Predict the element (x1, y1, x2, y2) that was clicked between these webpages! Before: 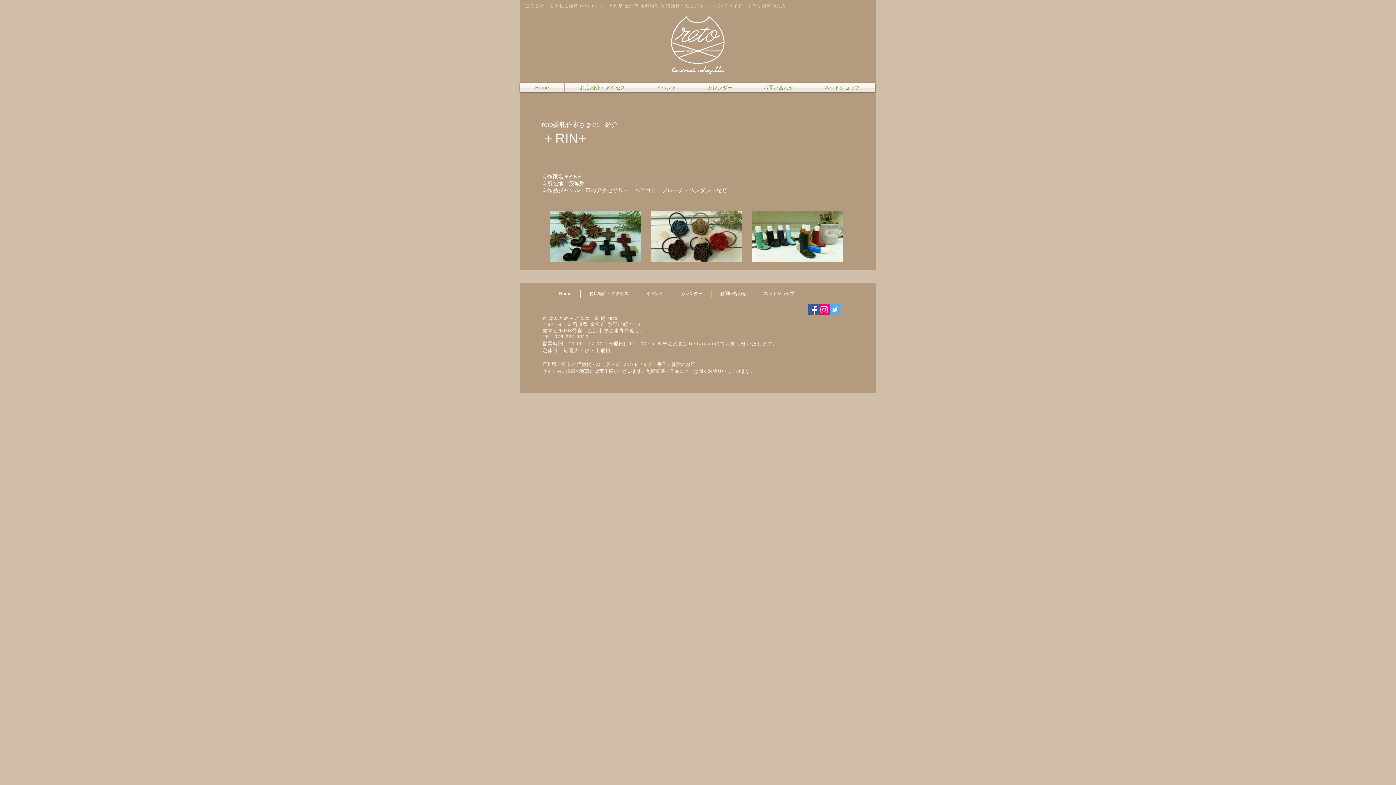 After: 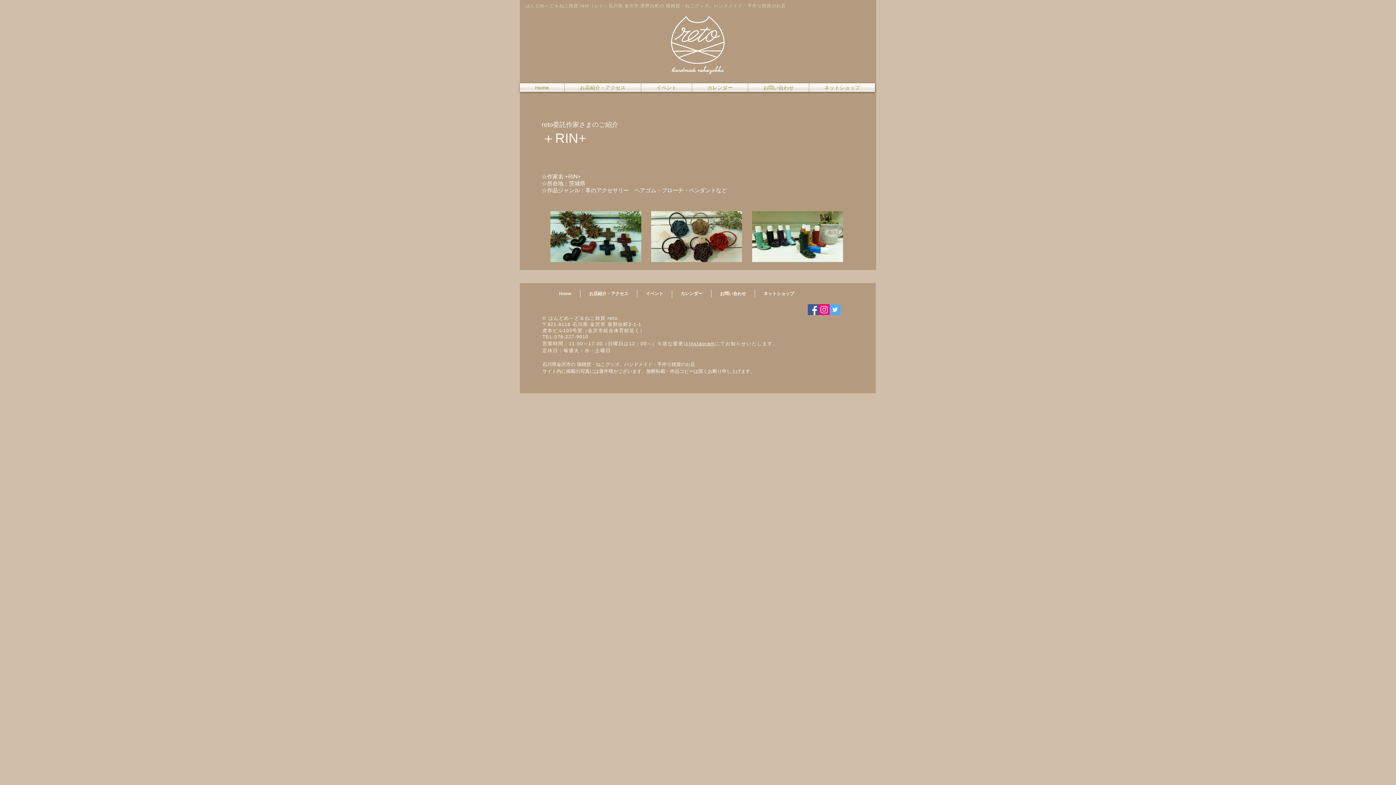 Action: bbox: (808, 304, 818, 315) label: reto_Facebook